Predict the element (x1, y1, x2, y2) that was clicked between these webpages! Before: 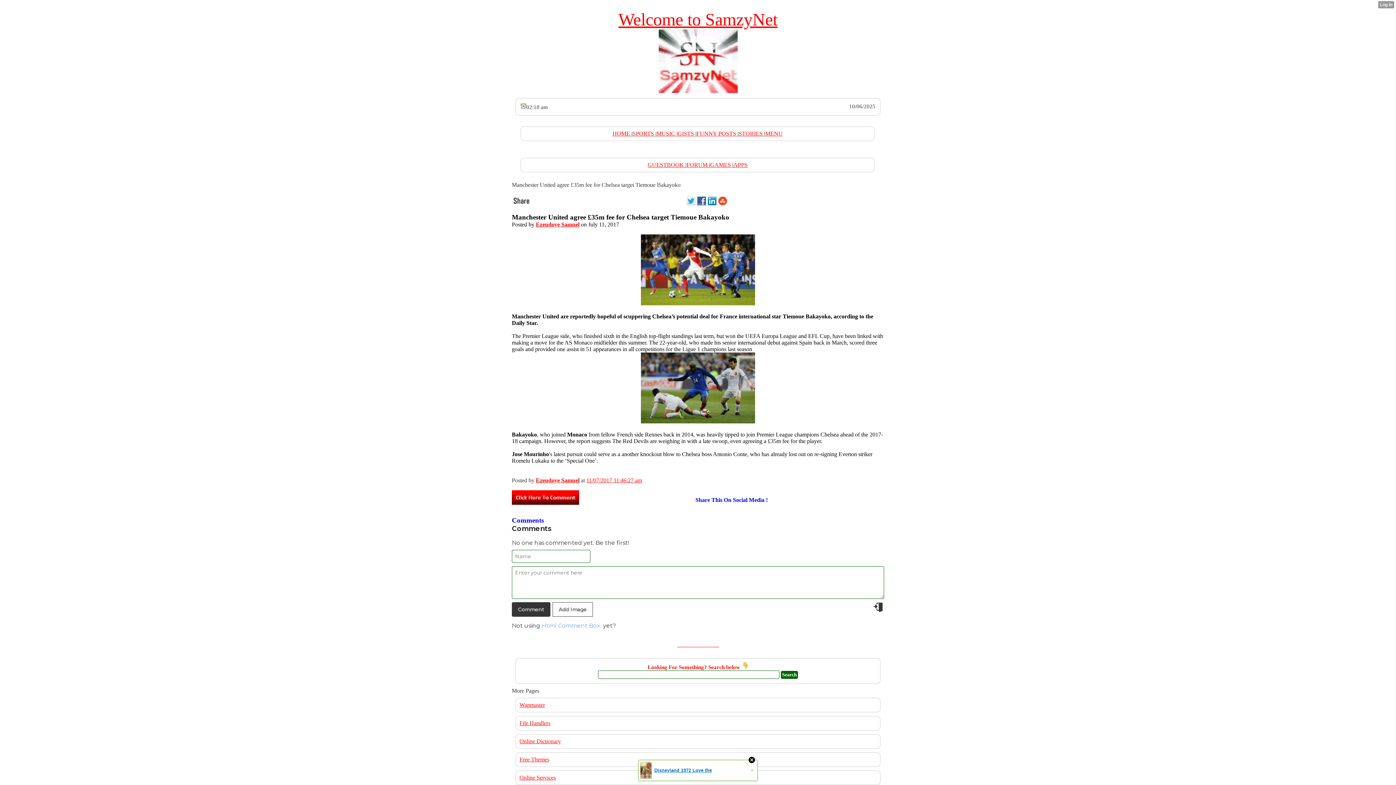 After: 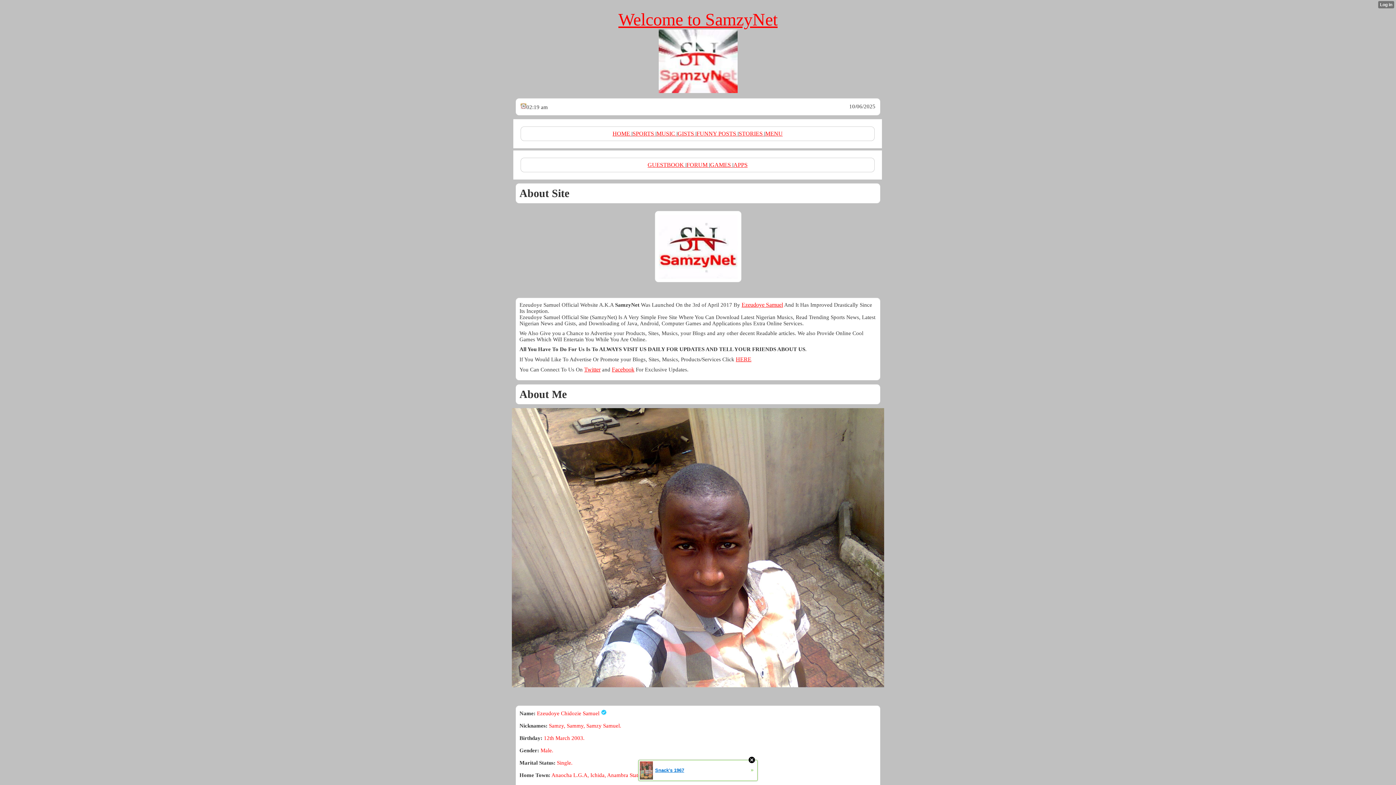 Action: bbox: (536, 221, 579, 227) label: Ezeudoye Samuel